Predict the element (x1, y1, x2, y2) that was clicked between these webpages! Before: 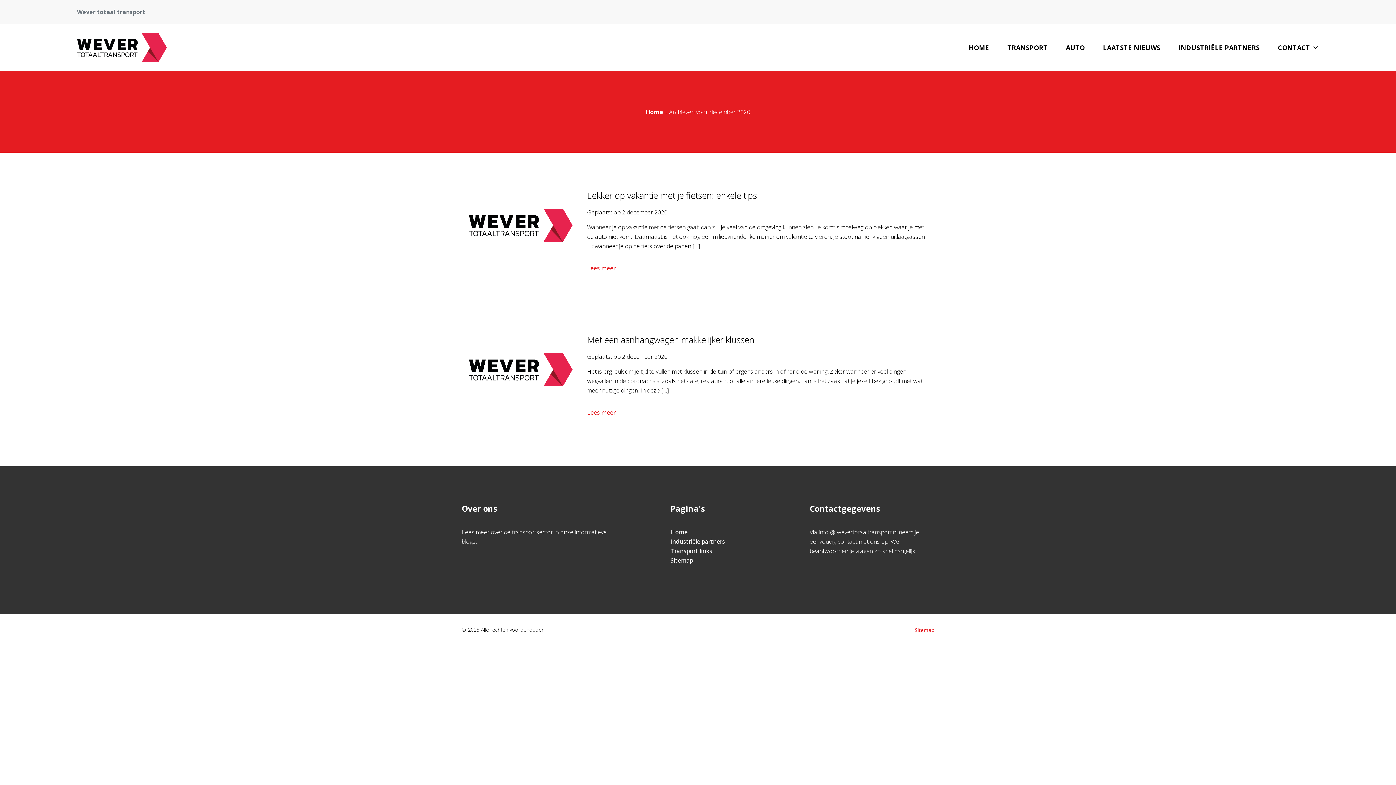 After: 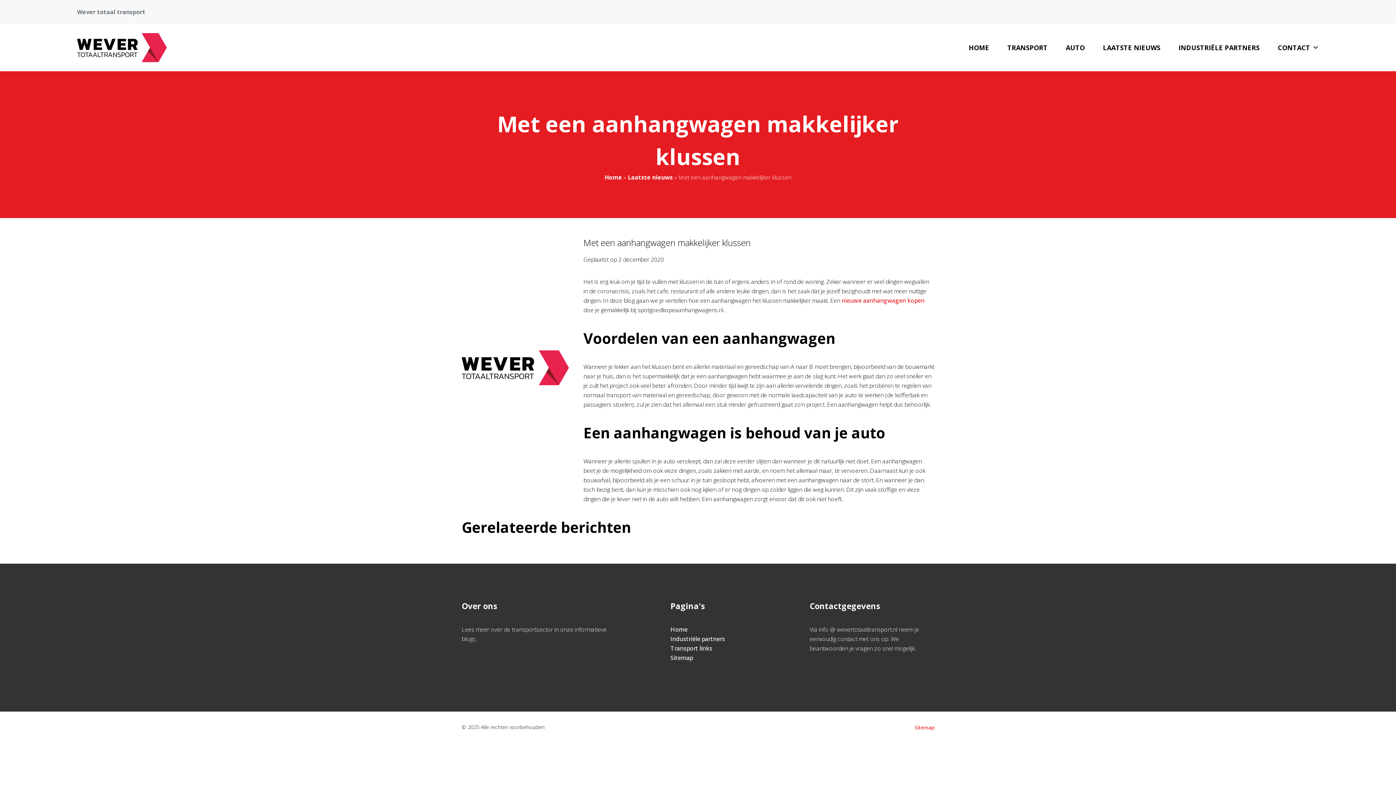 Action: bbox: (587, 408, 617, 416) label: Lees meer